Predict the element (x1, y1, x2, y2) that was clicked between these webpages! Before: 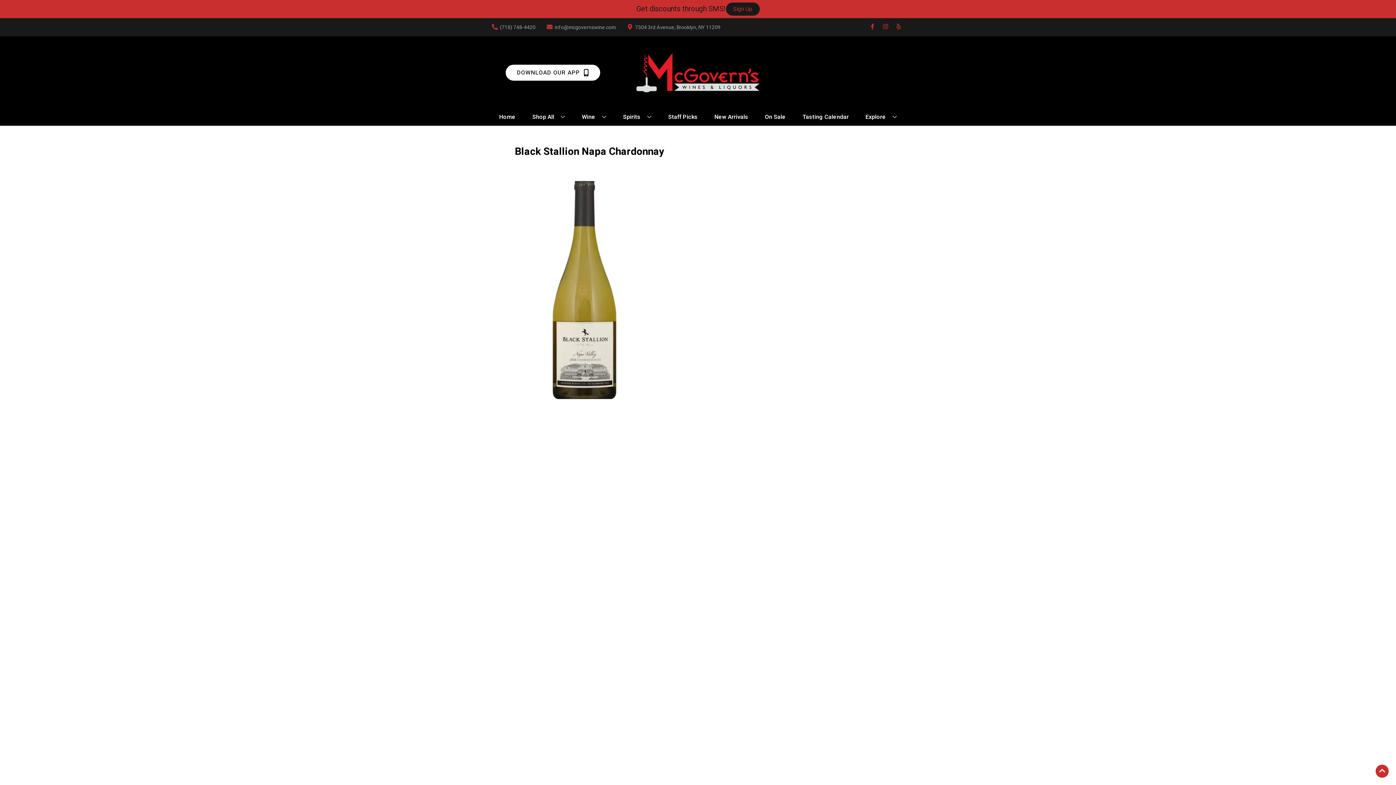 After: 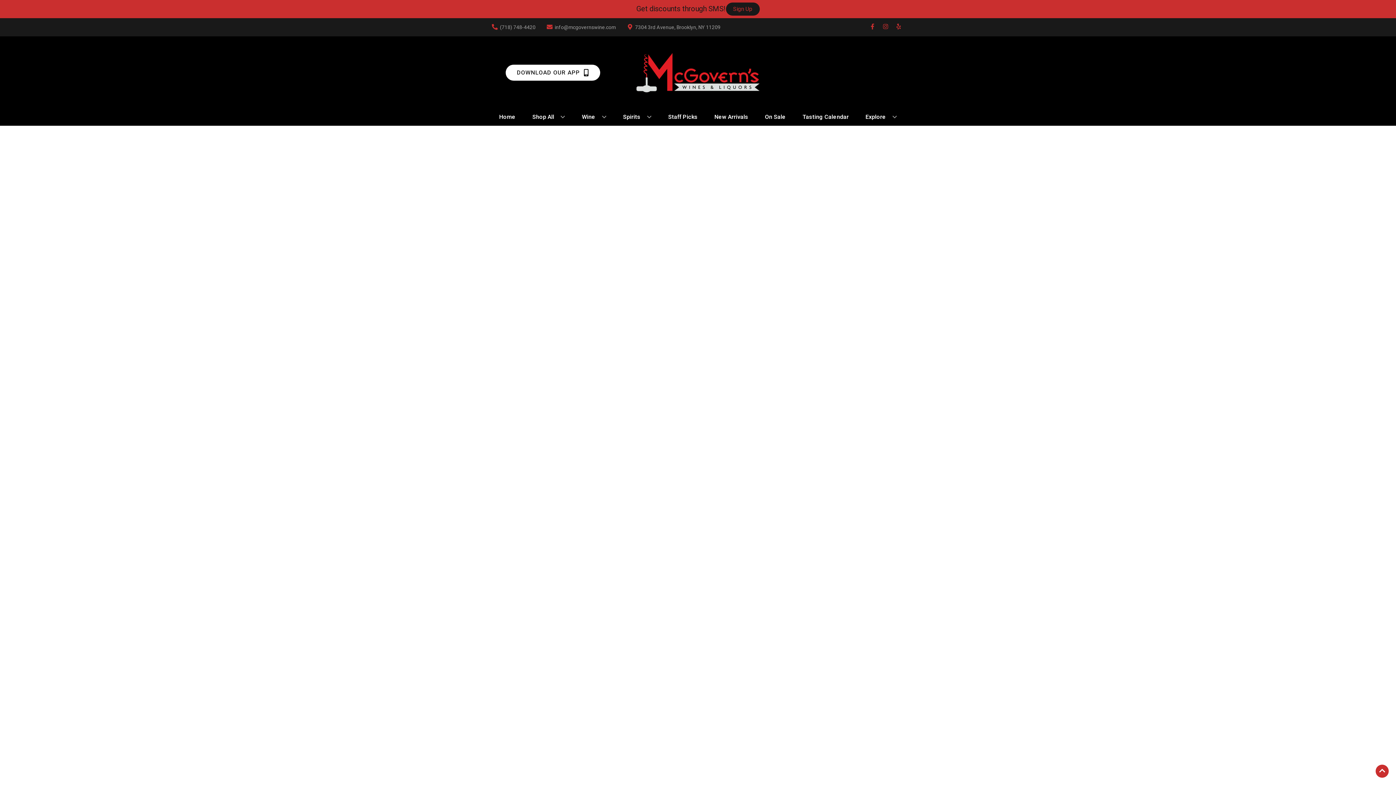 Action: bbox: (711, 109, 751, 125) label: New Arrivals